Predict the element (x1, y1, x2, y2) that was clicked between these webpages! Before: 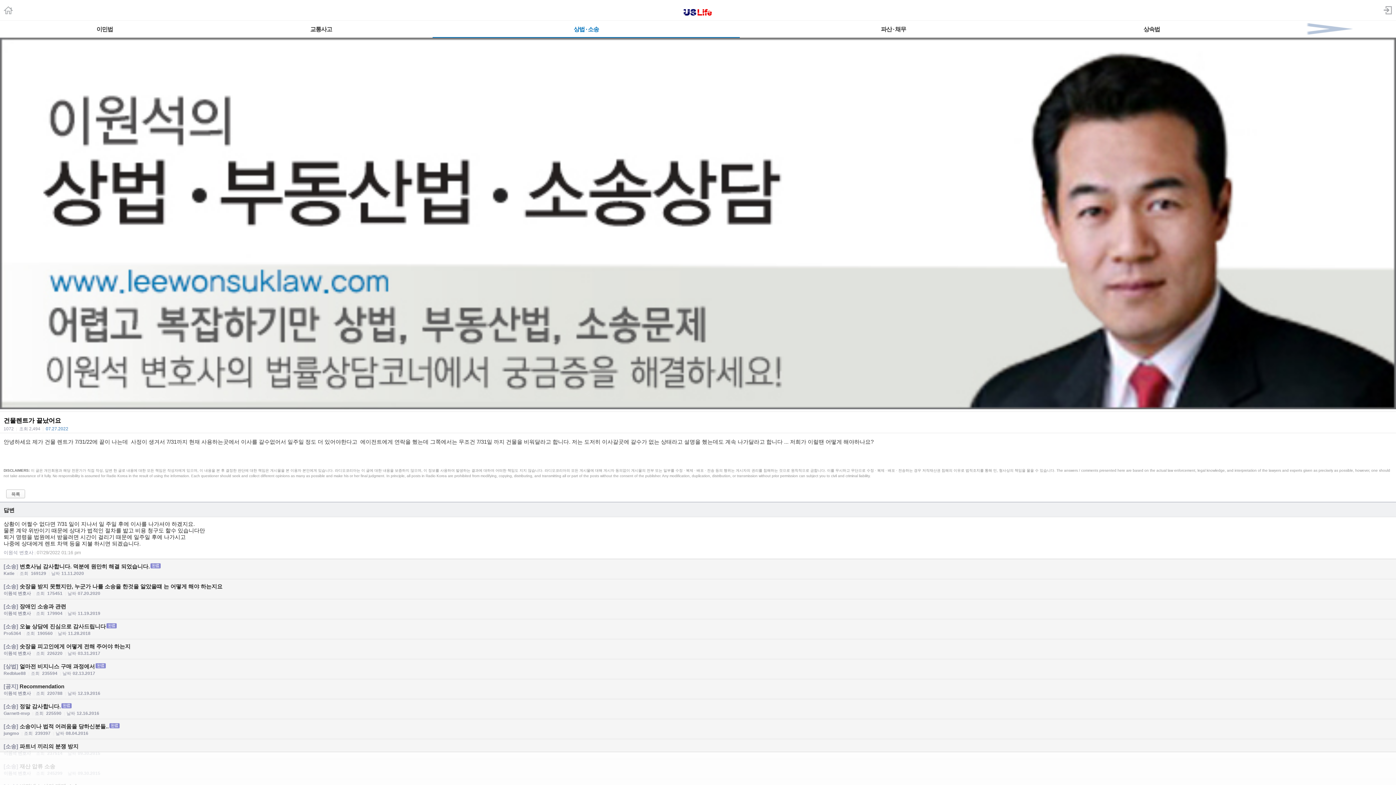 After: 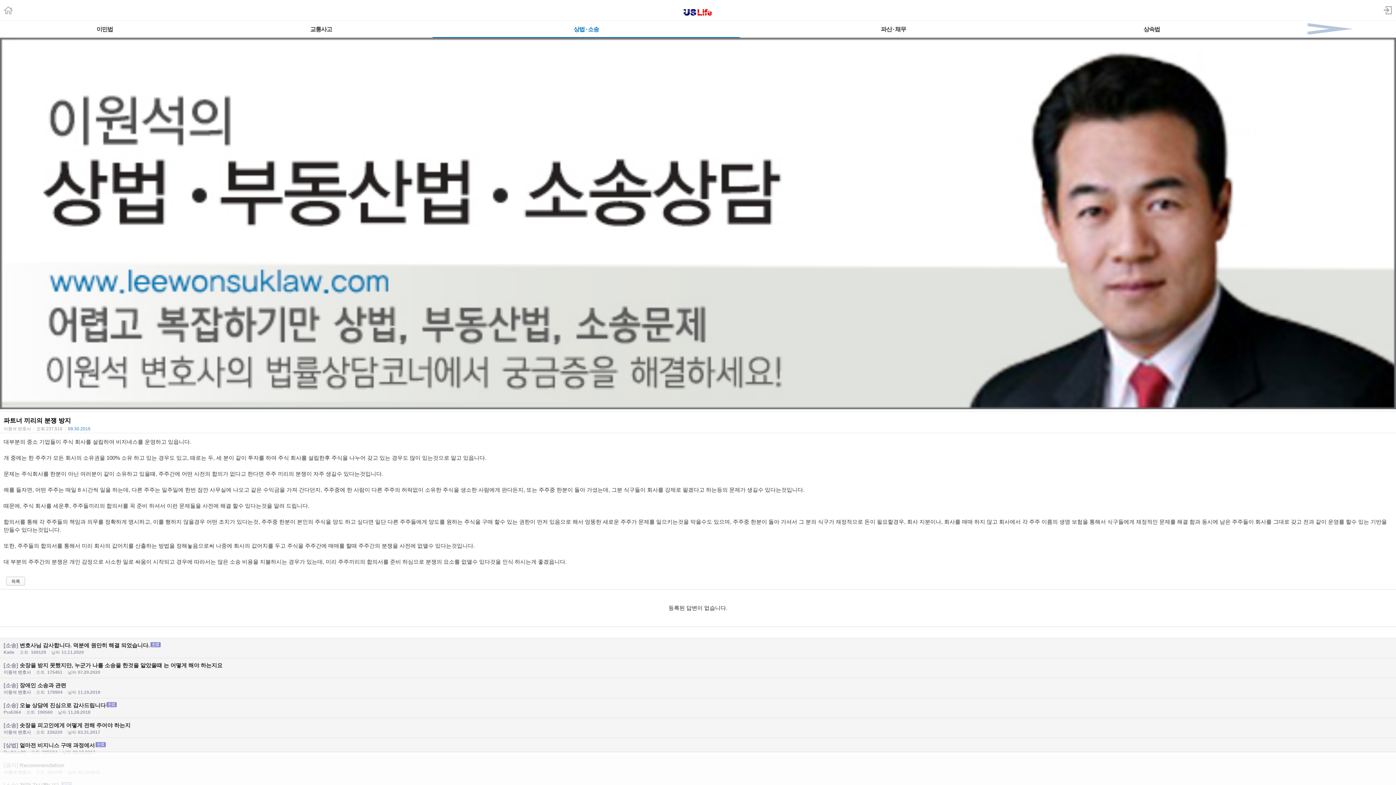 Action: label: [소송] 파트너 끼리의 분쟁 방지
이원석 변호사 |조회 237514 |날짜09.30.2015 bbox: (0, 739, 1396, 759)